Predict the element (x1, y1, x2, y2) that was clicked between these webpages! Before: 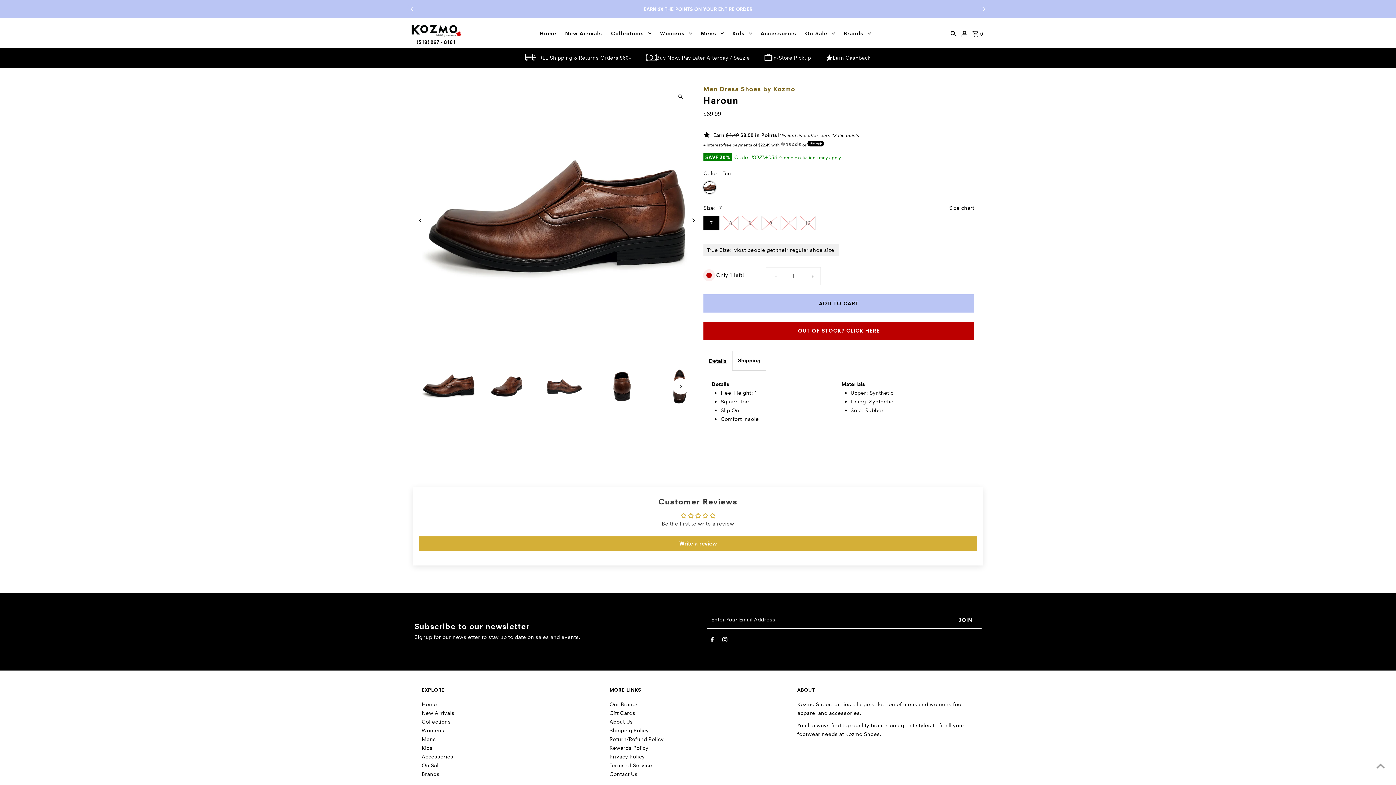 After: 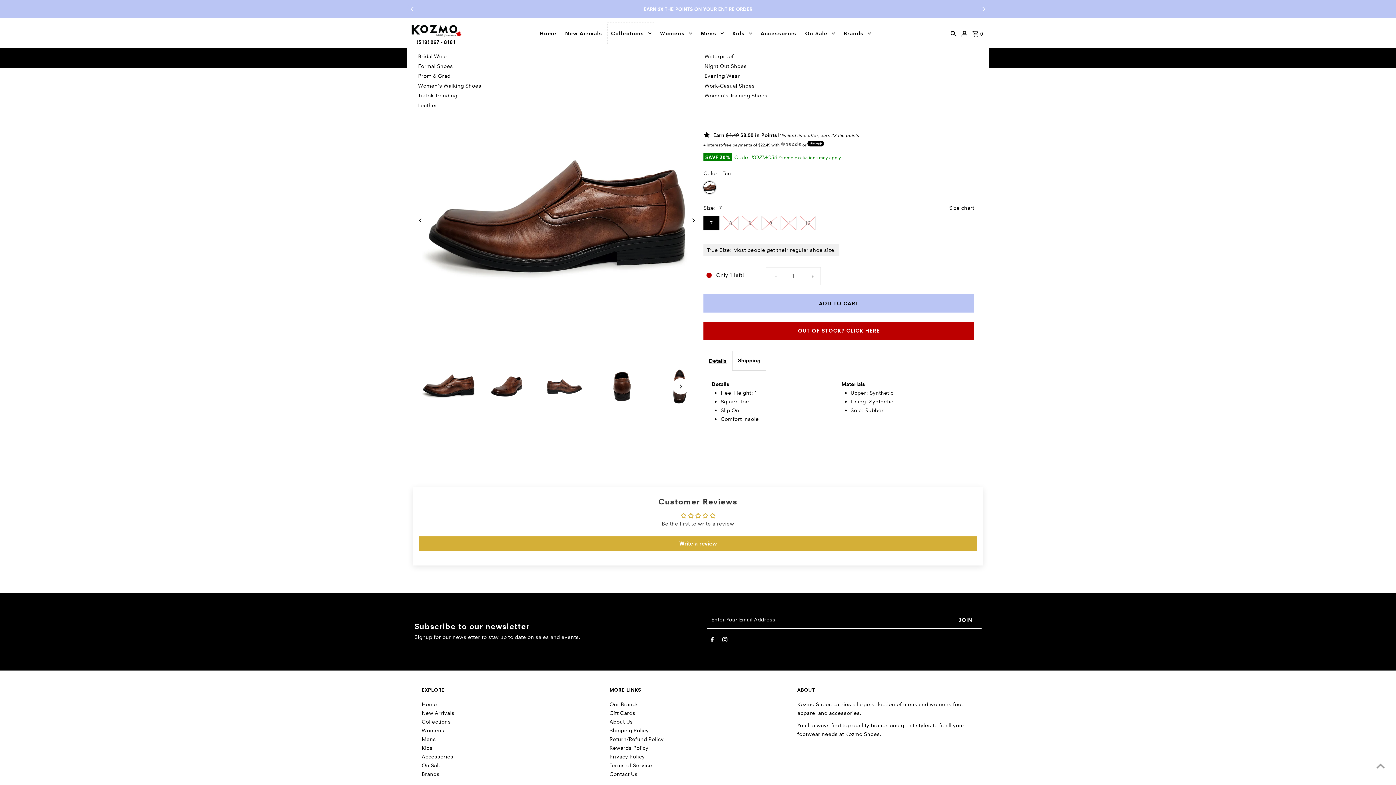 Action: bbox: (607, 22, 655, 44) label: Collections